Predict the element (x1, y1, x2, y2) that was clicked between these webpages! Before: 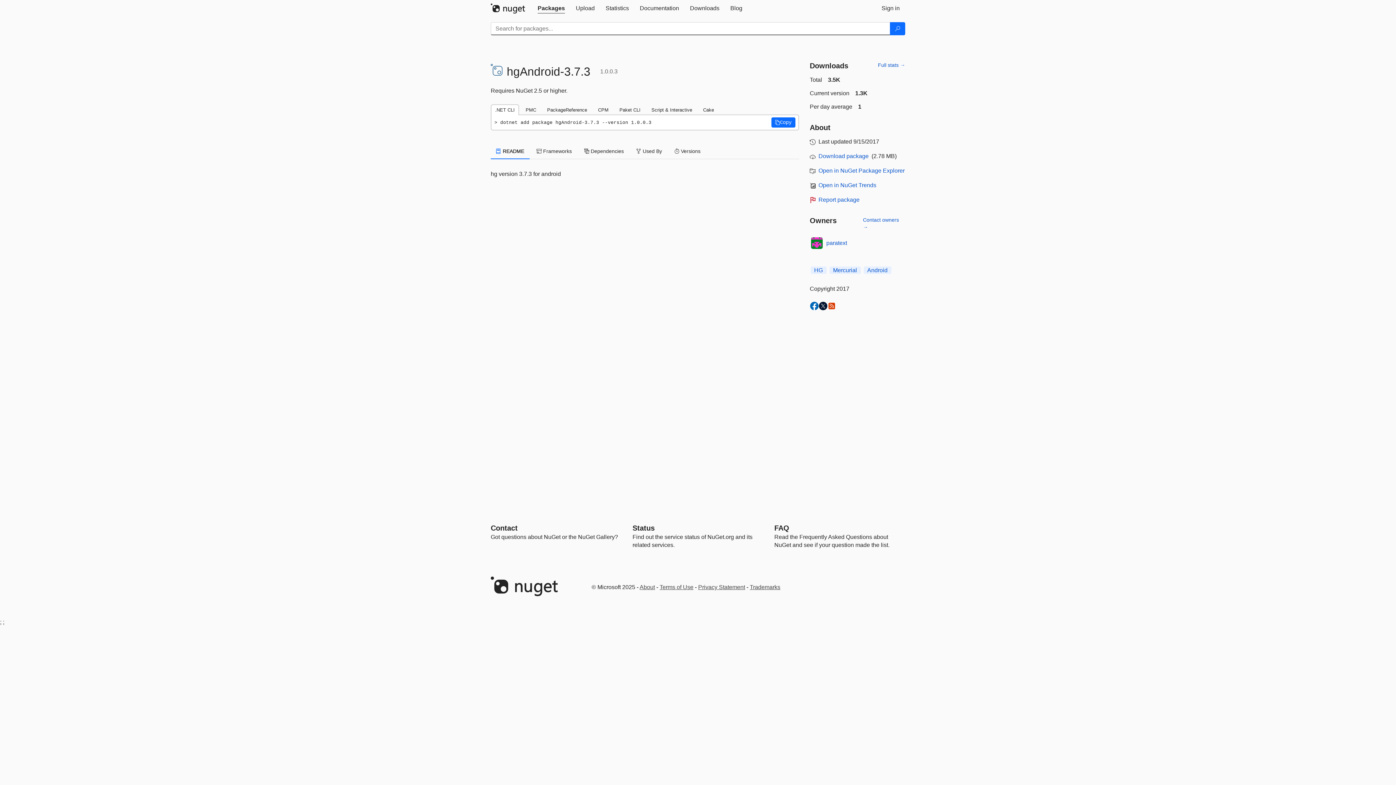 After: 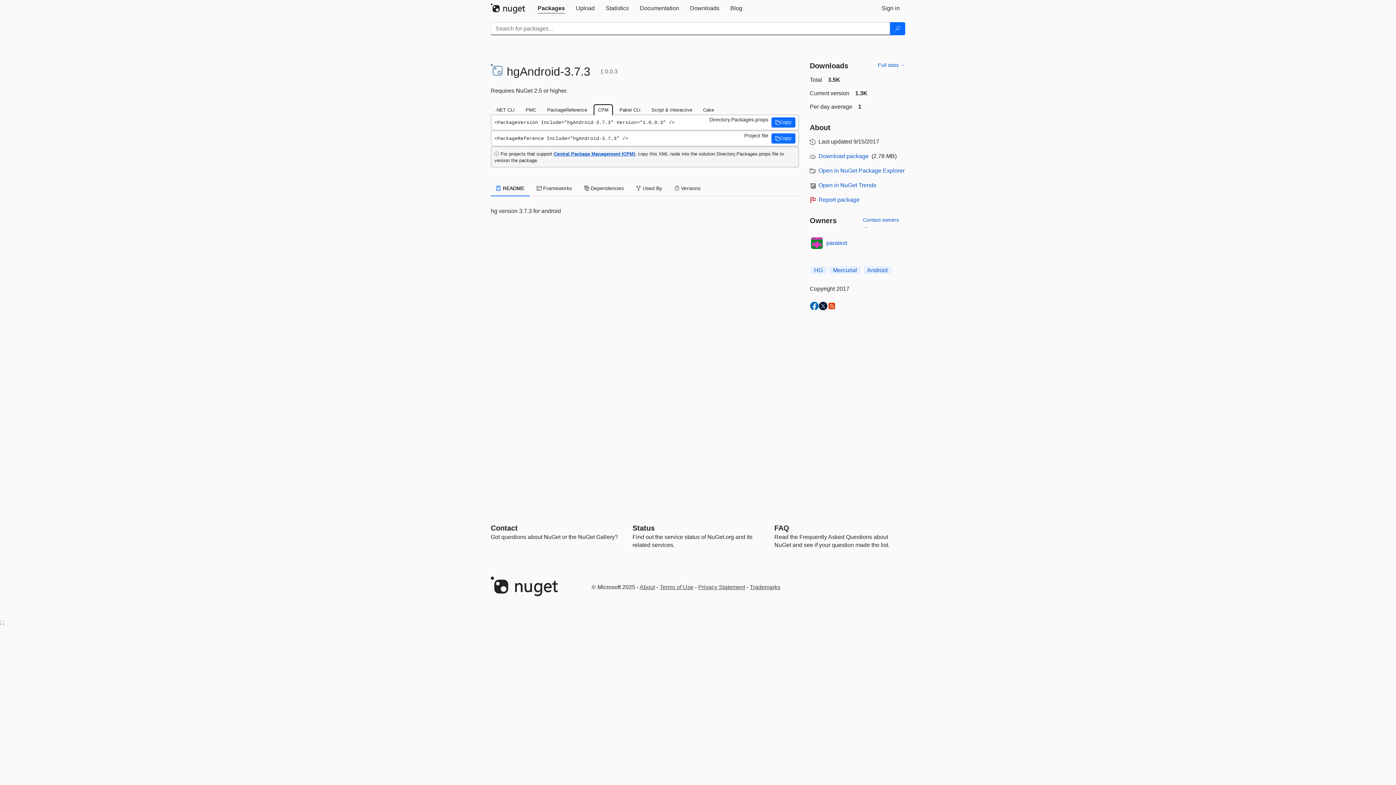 Action: bbox: (593, 104, 613, 115) label: CPM